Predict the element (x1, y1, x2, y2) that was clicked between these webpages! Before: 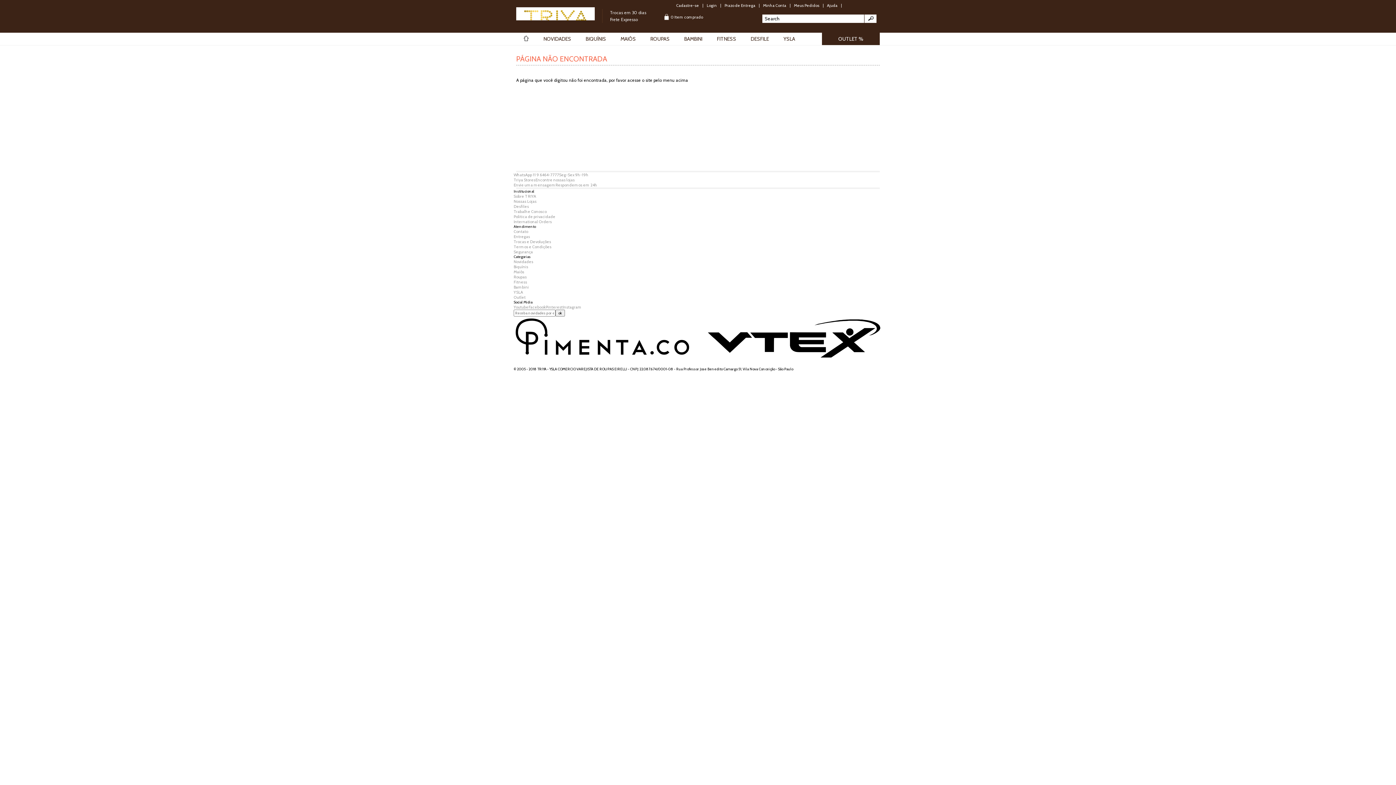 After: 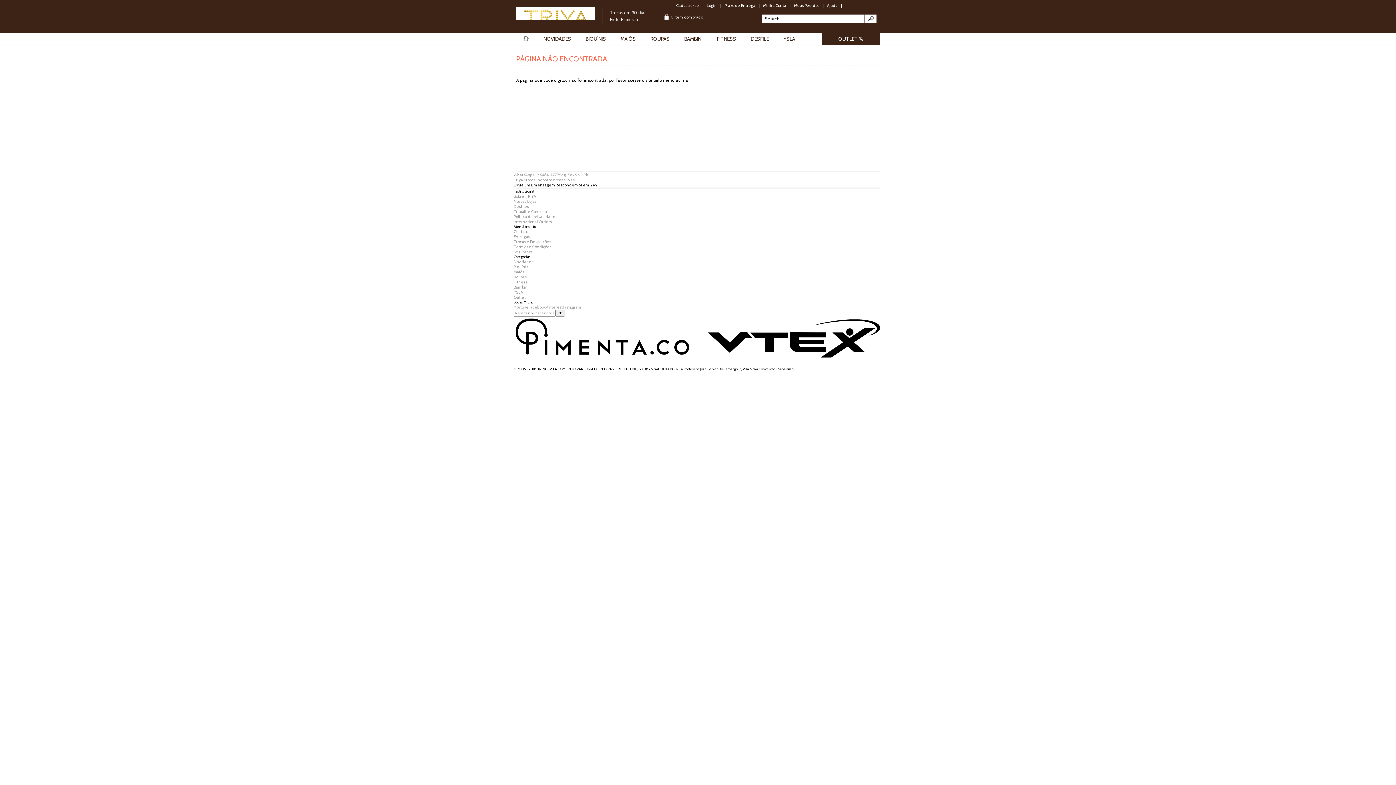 Action: label: Envie uma mensagemRespondemos em 24h bbox: (513, 182, 882, 187)